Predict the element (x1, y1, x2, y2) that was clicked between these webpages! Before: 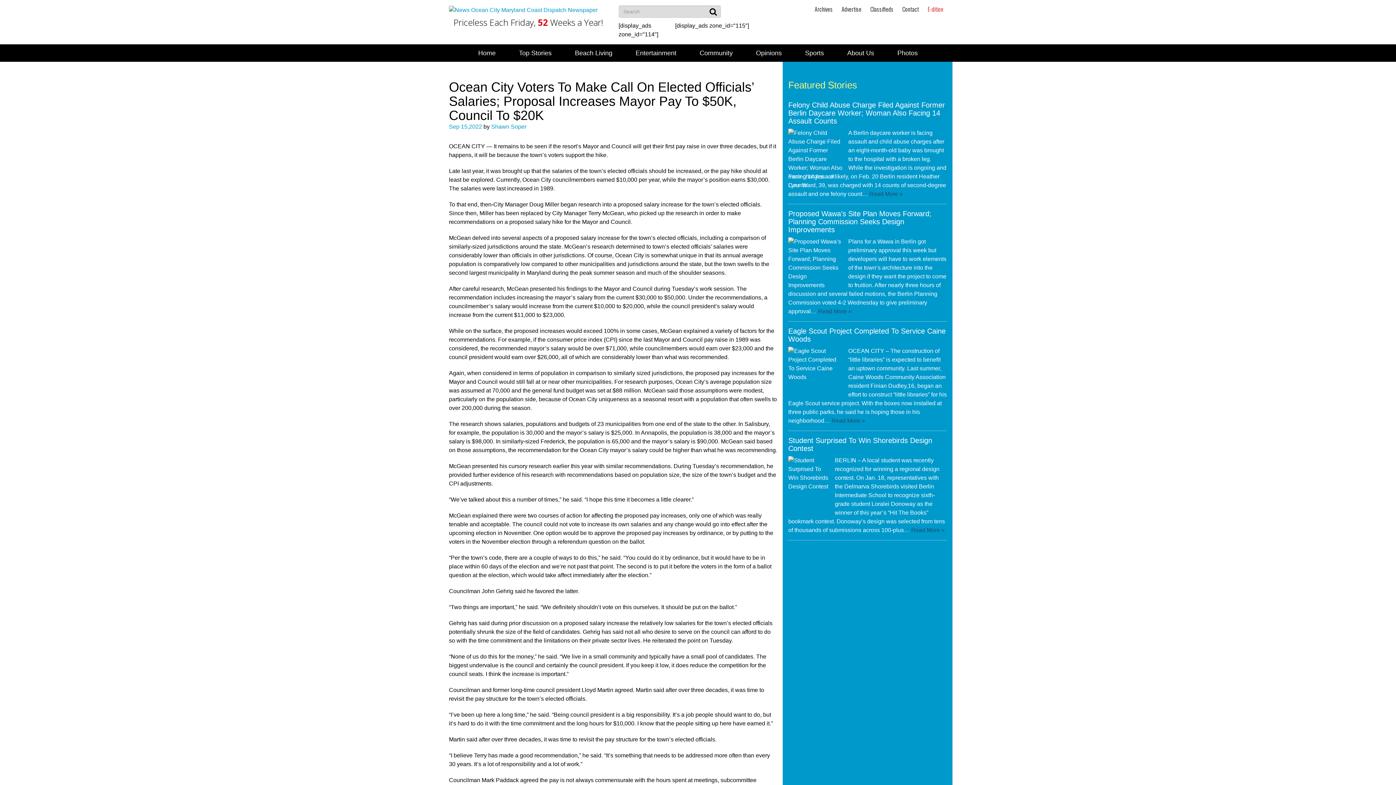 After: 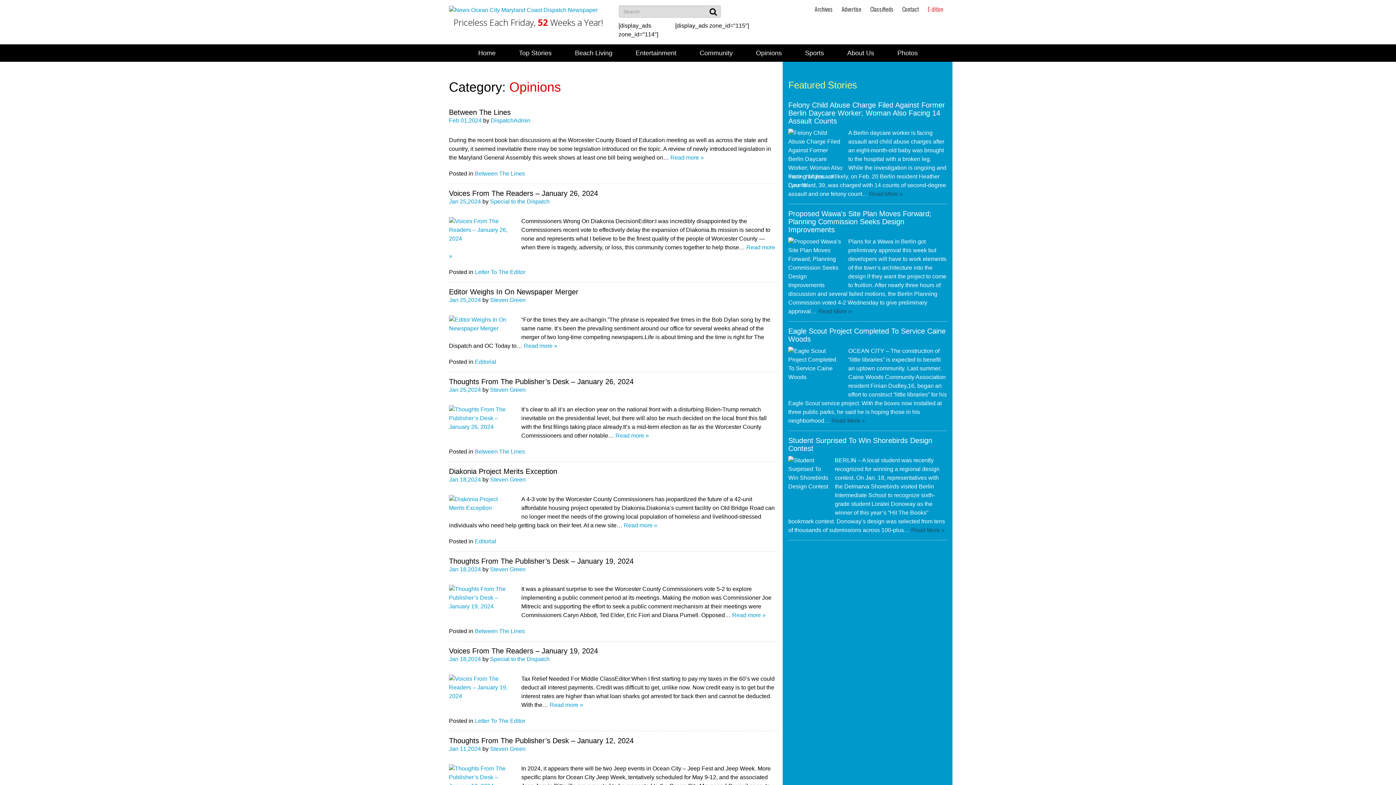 Action: bbox: (745, 44, 792, 61) label: Opinions